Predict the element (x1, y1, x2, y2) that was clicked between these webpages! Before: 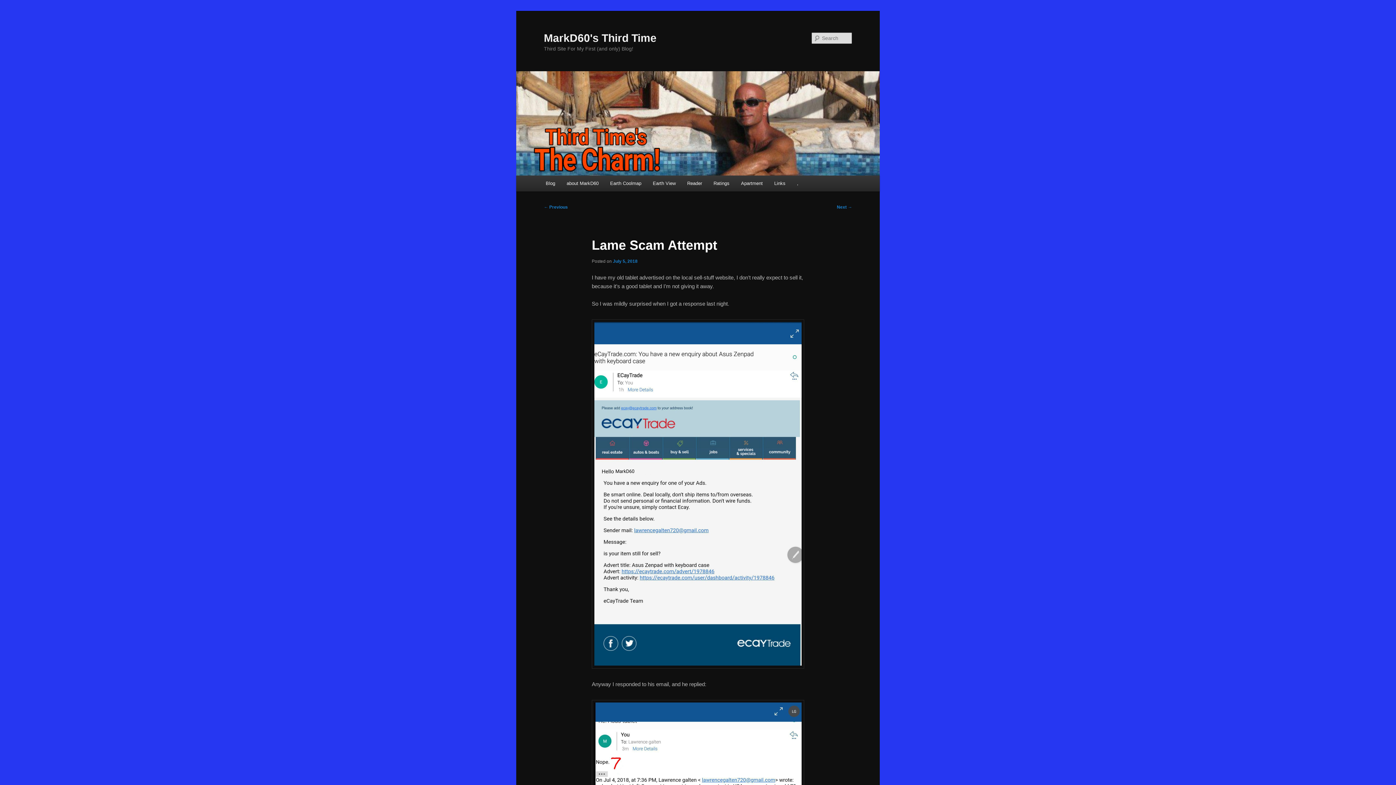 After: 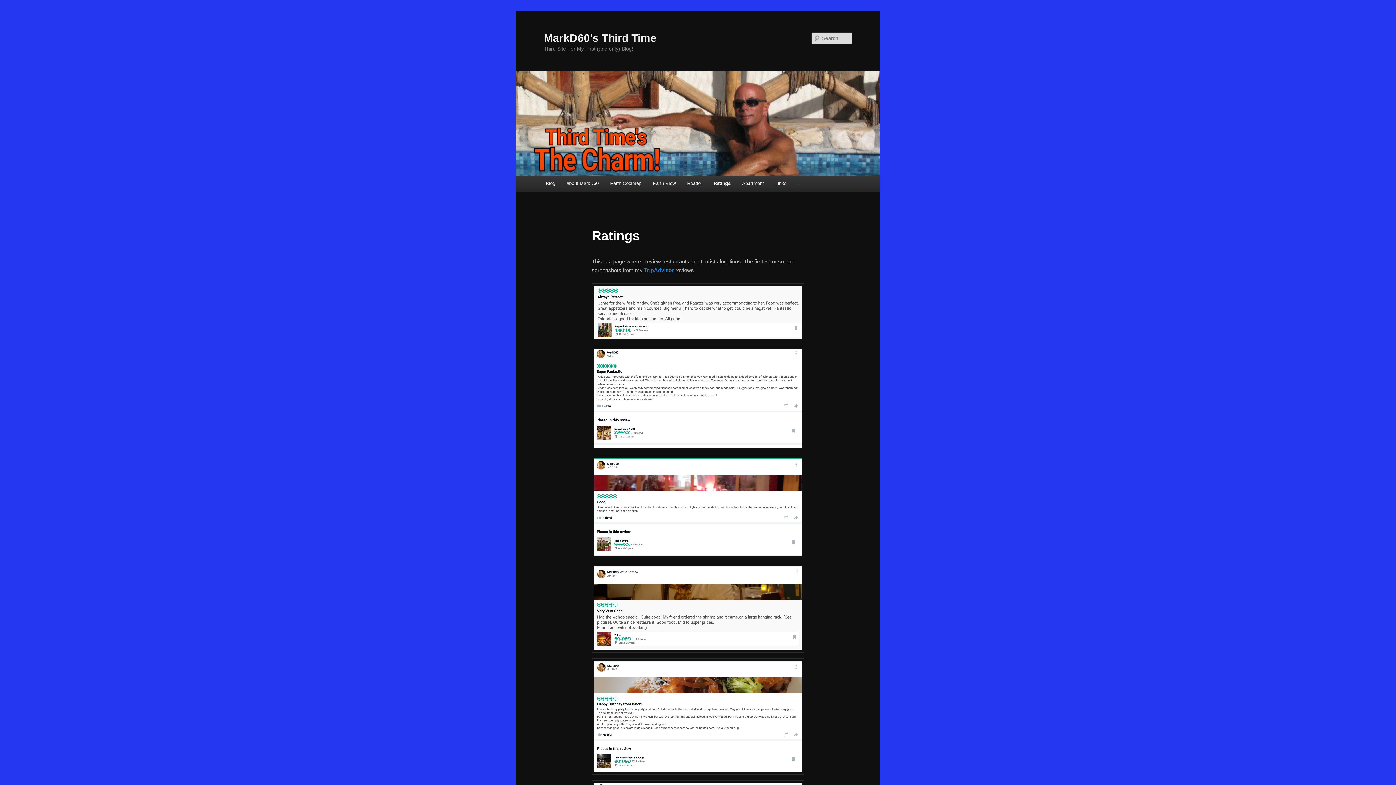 Action: bbox: (707, 175, 735, 191) label: Ratings